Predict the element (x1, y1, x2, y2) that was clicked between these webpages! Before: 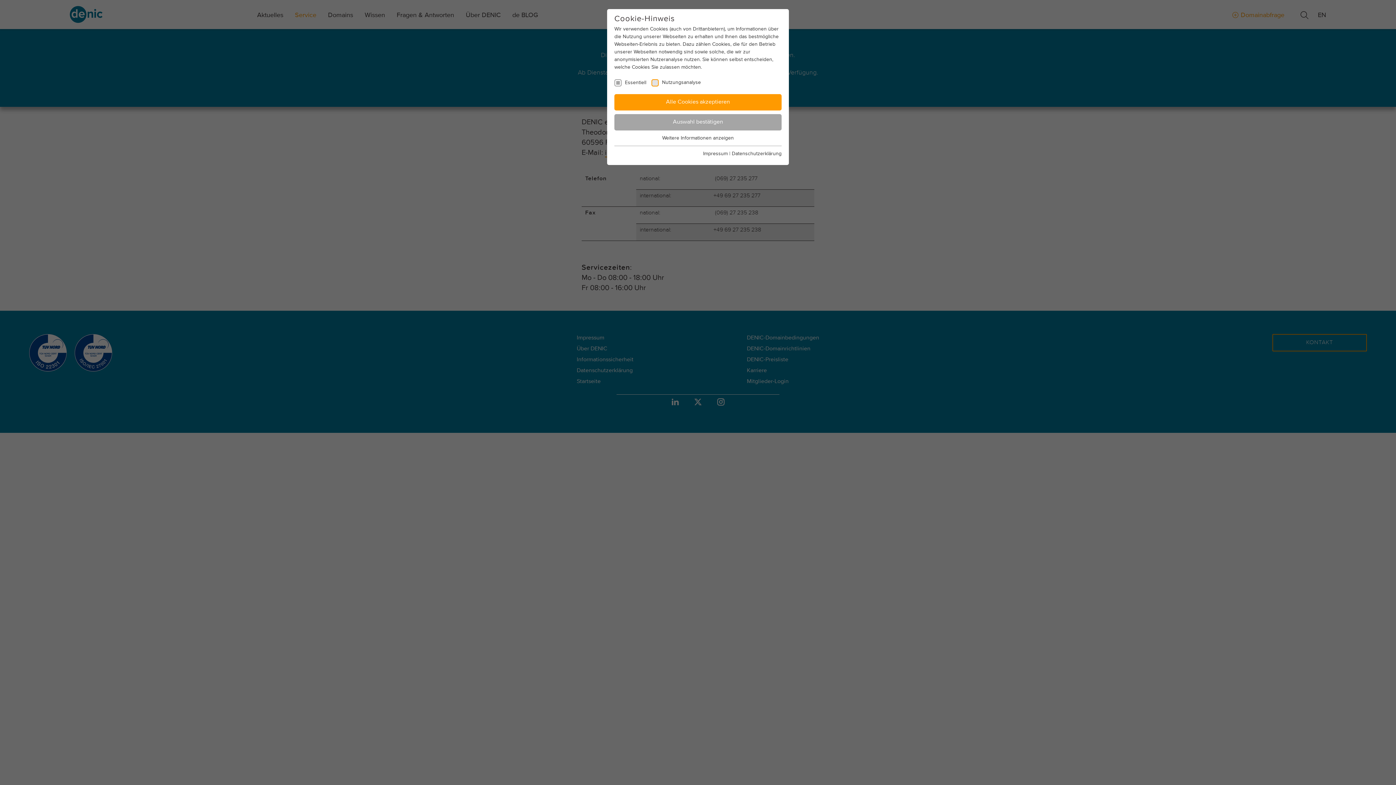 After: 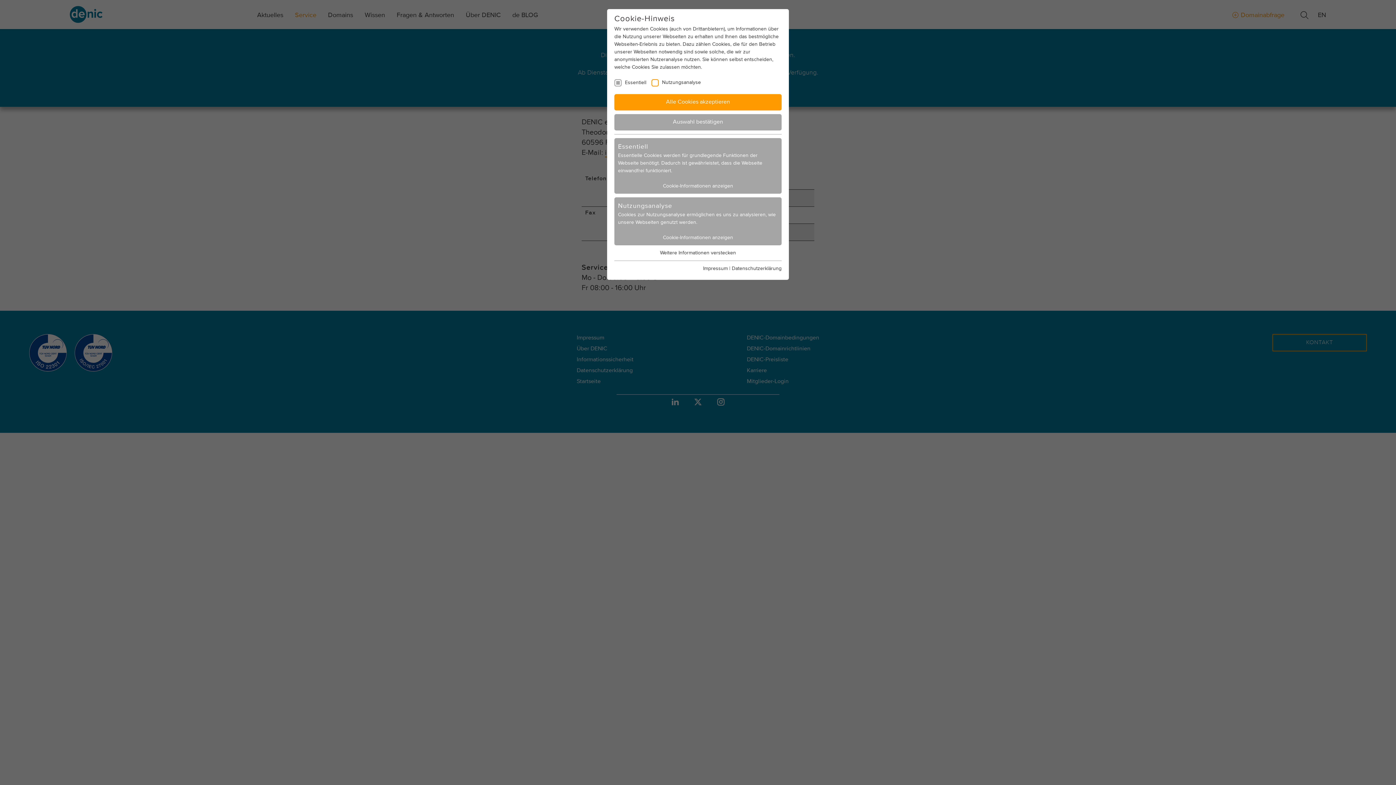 Action: bbox: (662, 135, 734, 140) label: Weitere Informationen anzeigen